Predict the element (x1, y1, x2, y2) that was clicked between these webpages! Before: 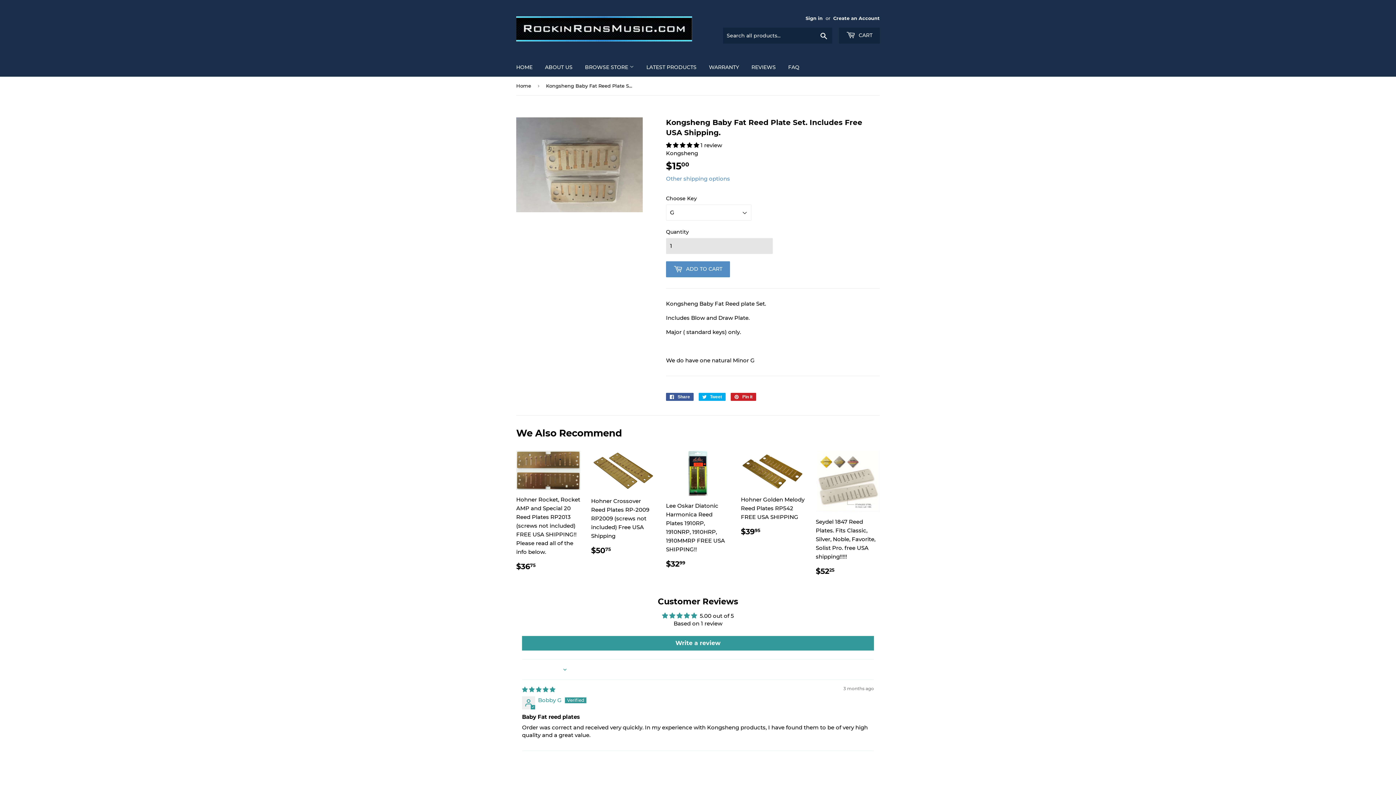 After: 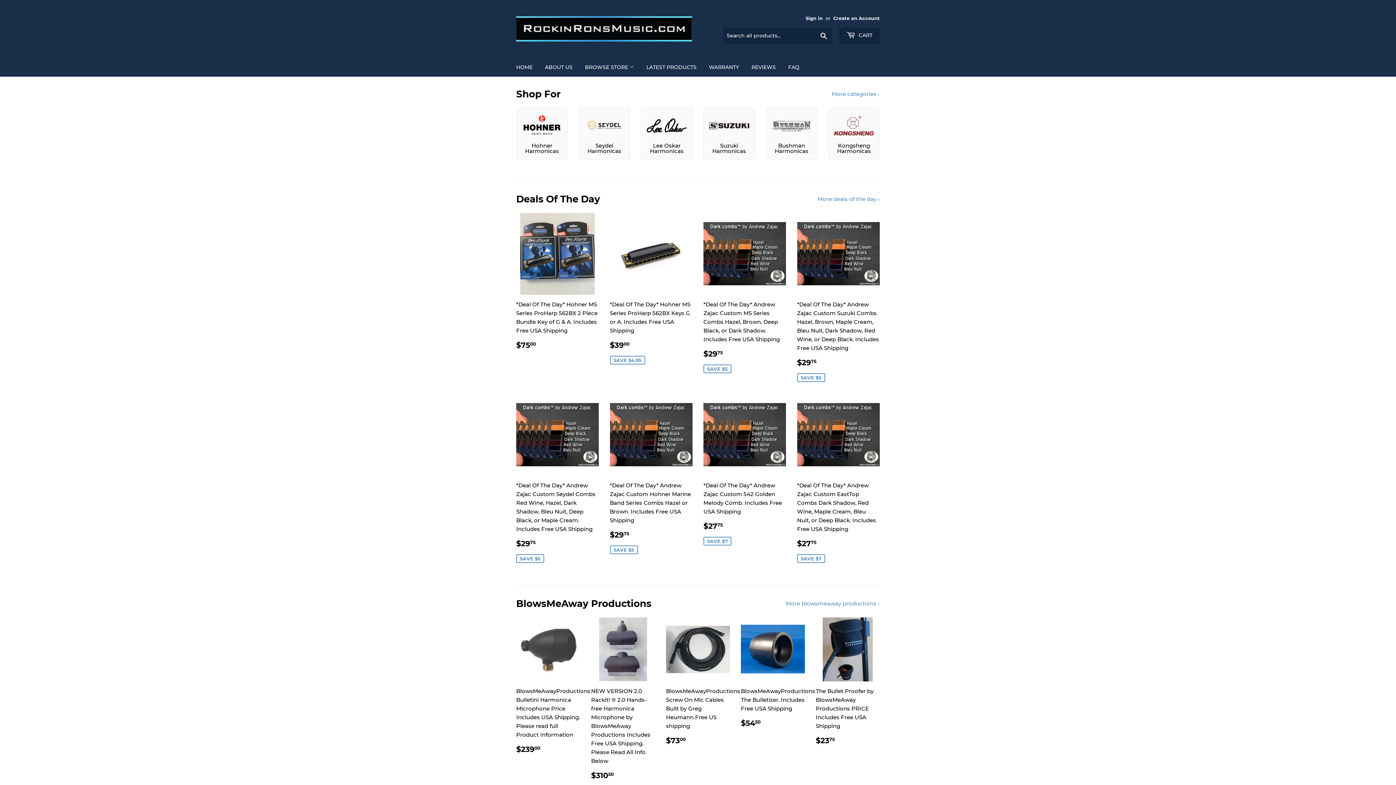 Action: bbox: (516, 16, 698, 41)